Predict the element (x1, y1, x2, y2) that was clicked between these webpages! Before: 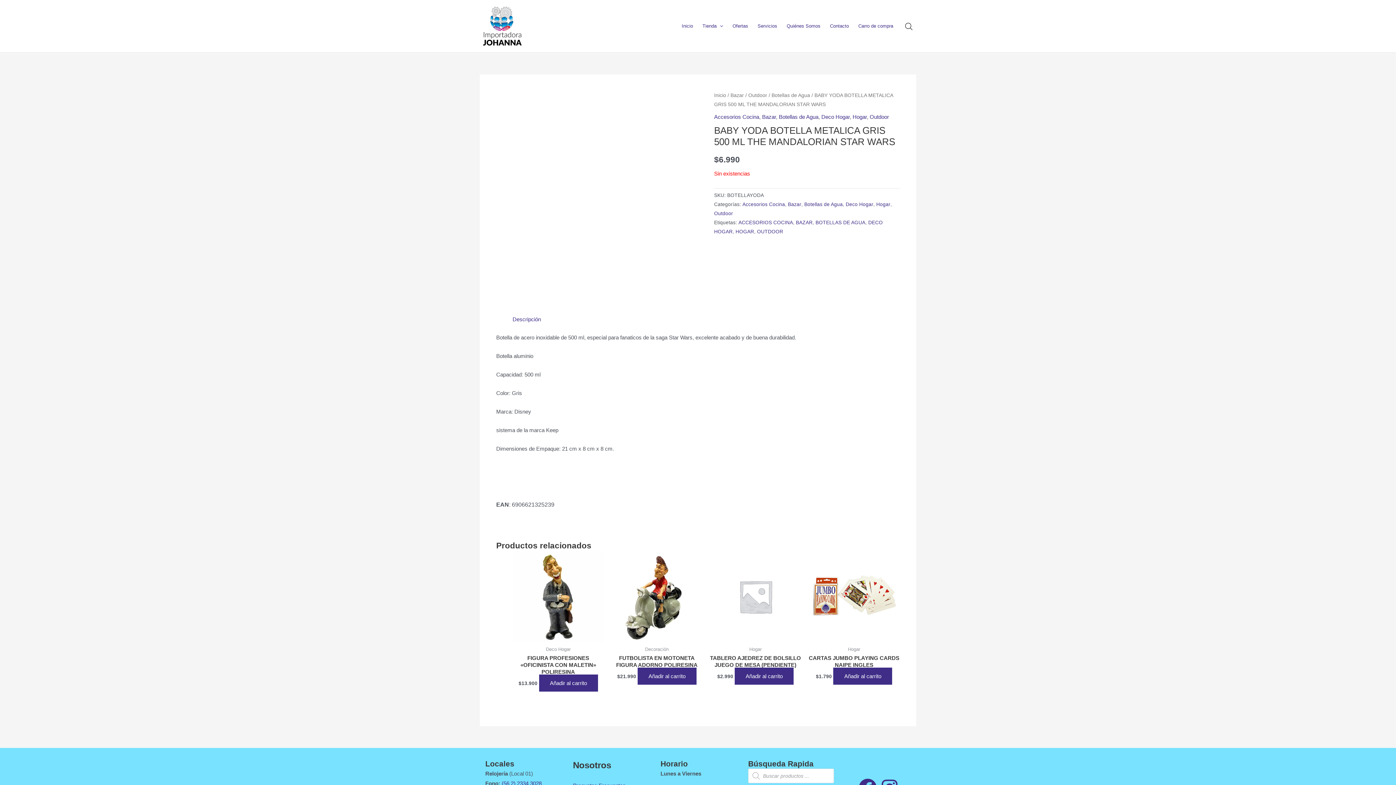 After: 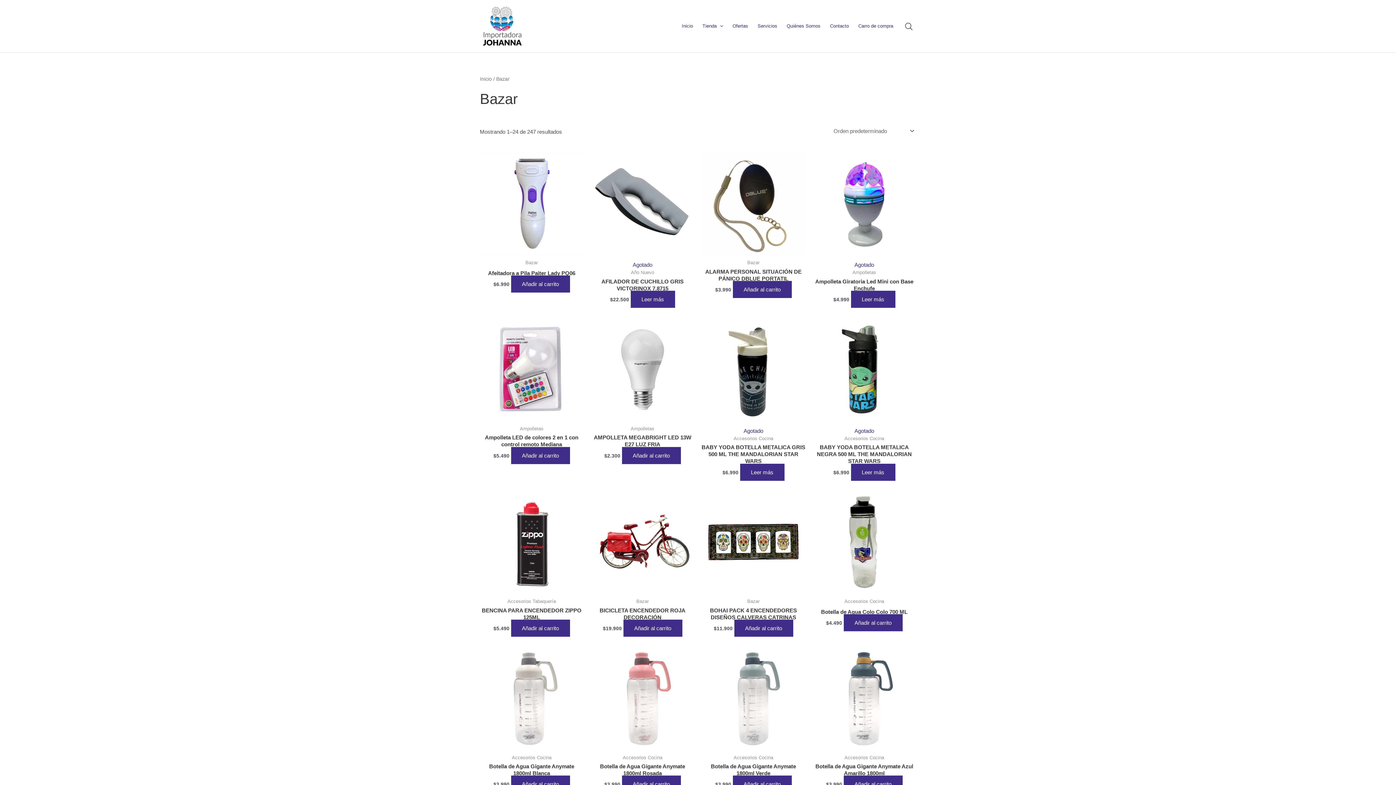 Action: bbox: (730, 92, 744, 98) label: Bazar